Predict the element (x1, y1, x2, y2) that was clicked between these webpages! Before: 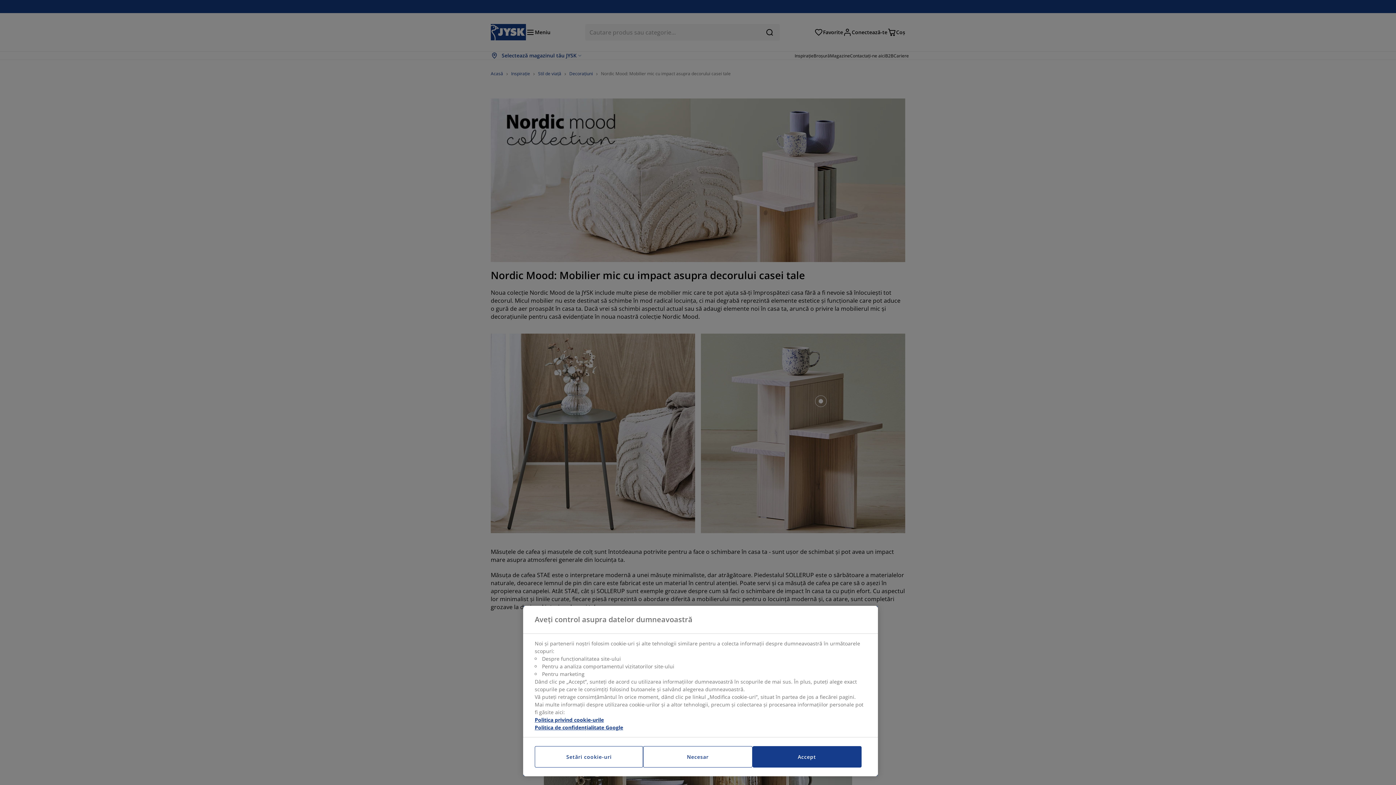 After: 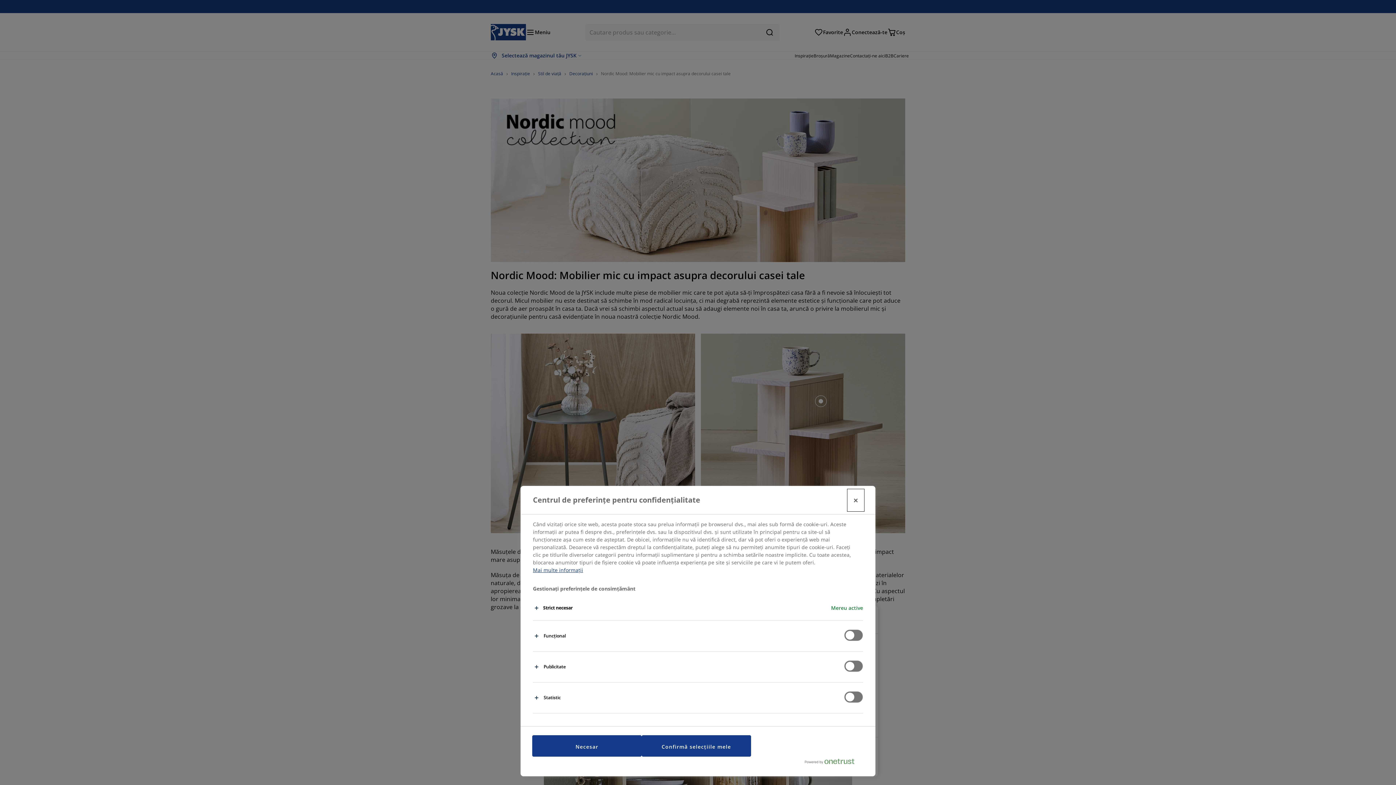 Action: label: Setări cookie-uri bbox: (534, 746, 643, 768)